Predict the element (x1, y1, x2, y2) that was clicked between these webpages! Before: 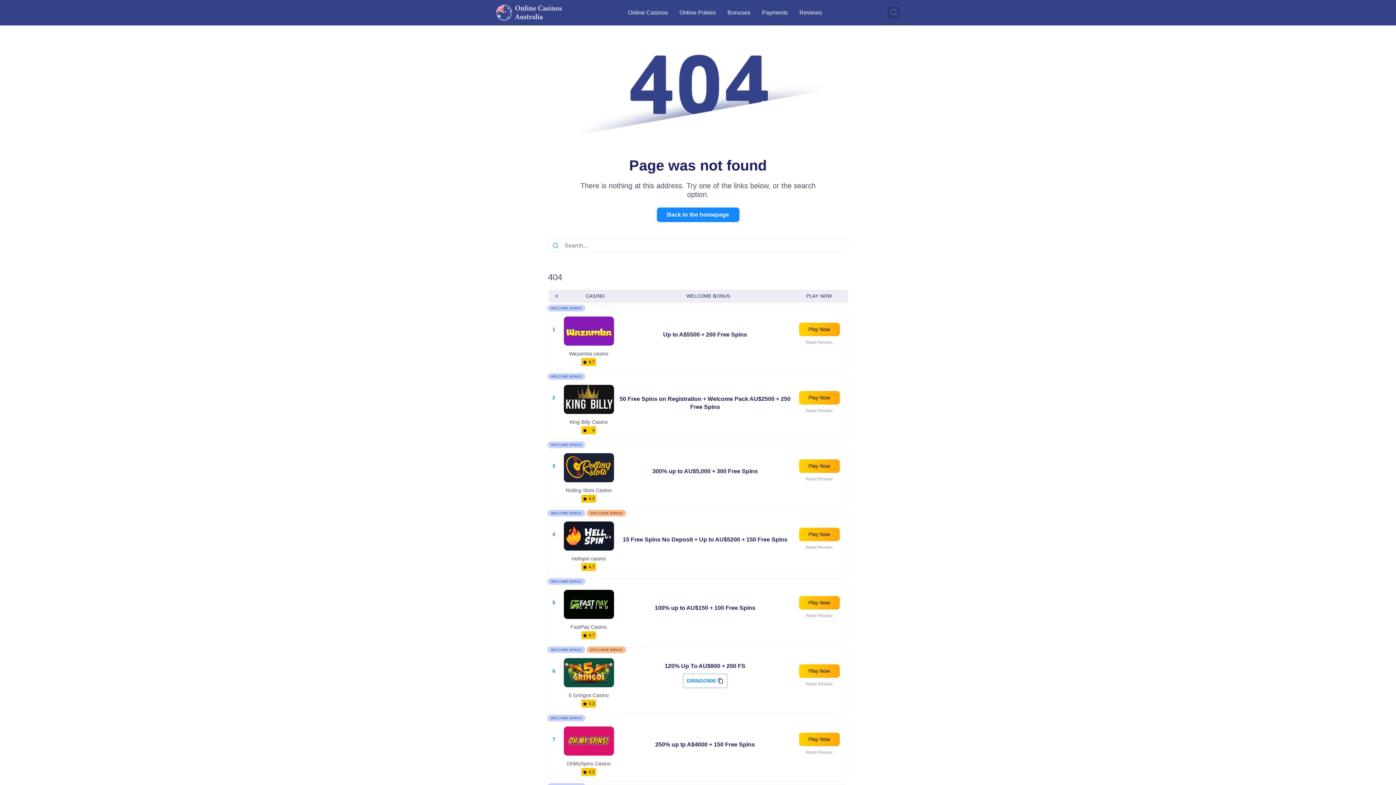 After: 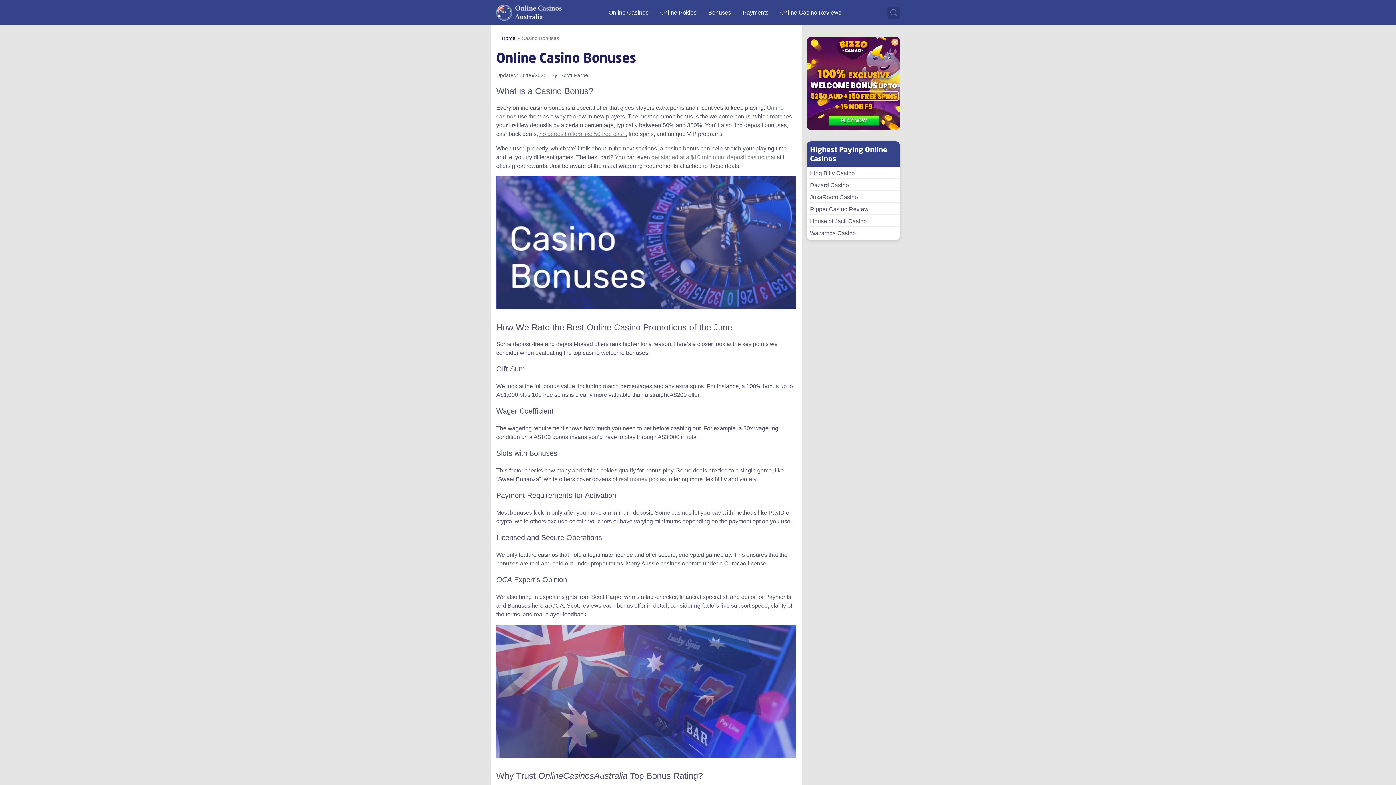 Action: label: Bonuses bbox: (727, 8, 750, 17)